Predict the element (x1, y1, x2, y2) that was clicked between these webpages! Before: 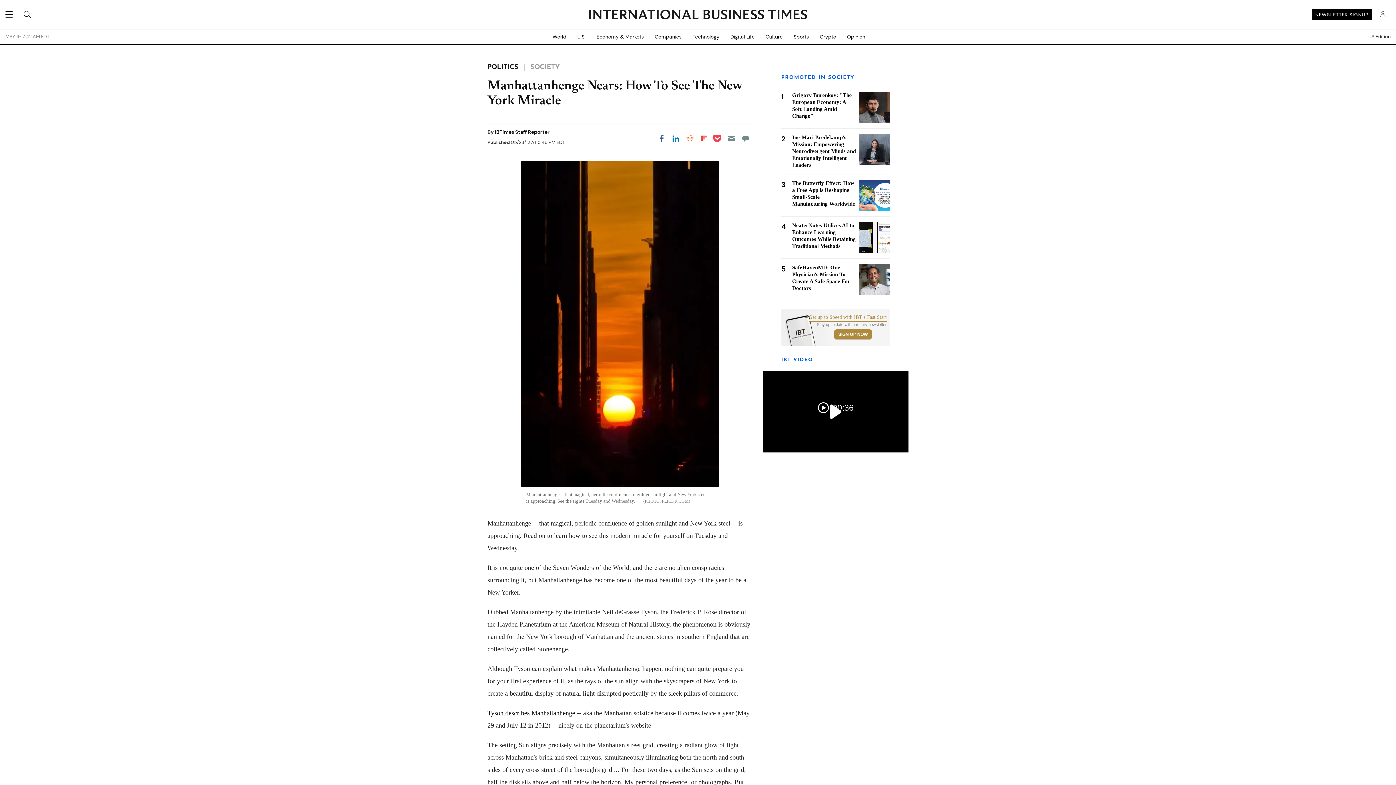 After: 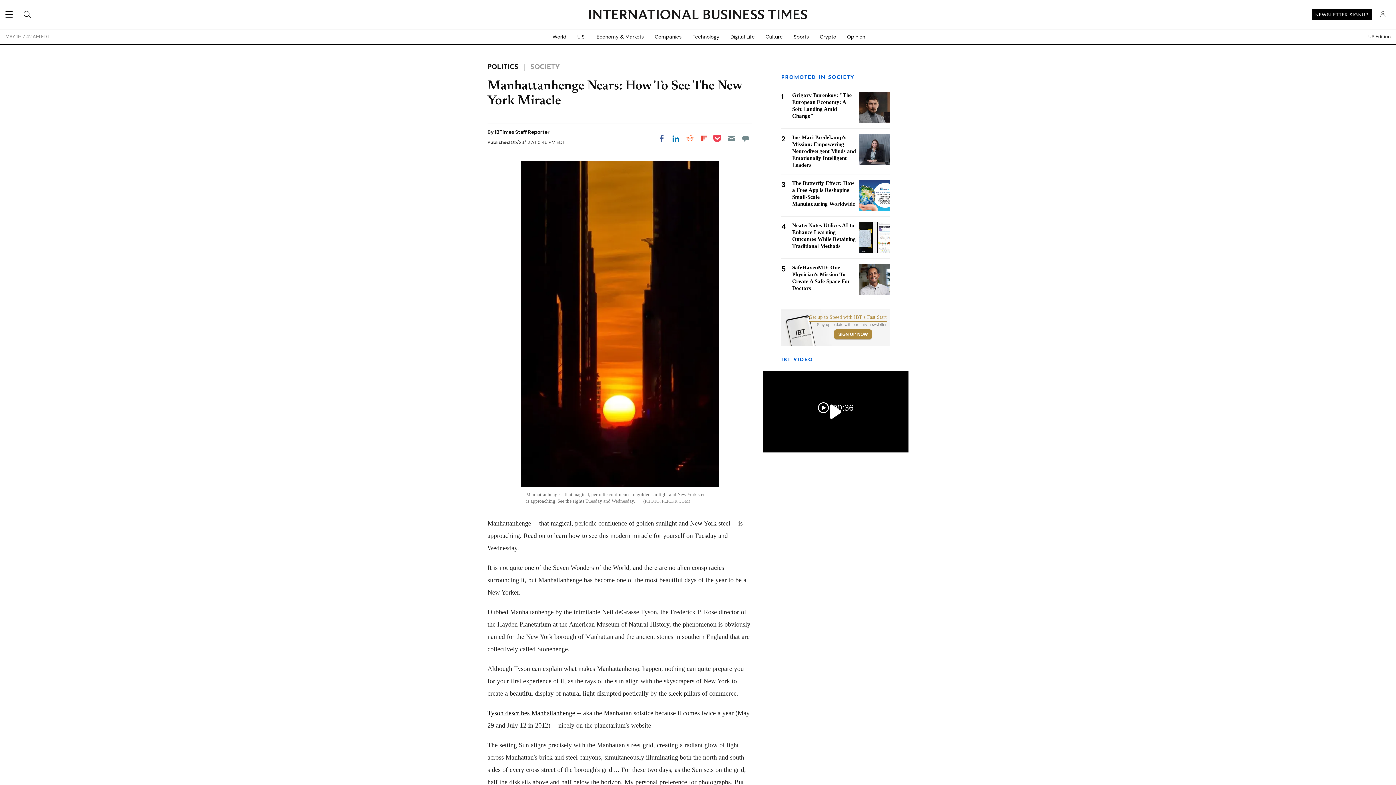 Action: label: Share on LinkedIn bbox: (669, 132, 682, 145)